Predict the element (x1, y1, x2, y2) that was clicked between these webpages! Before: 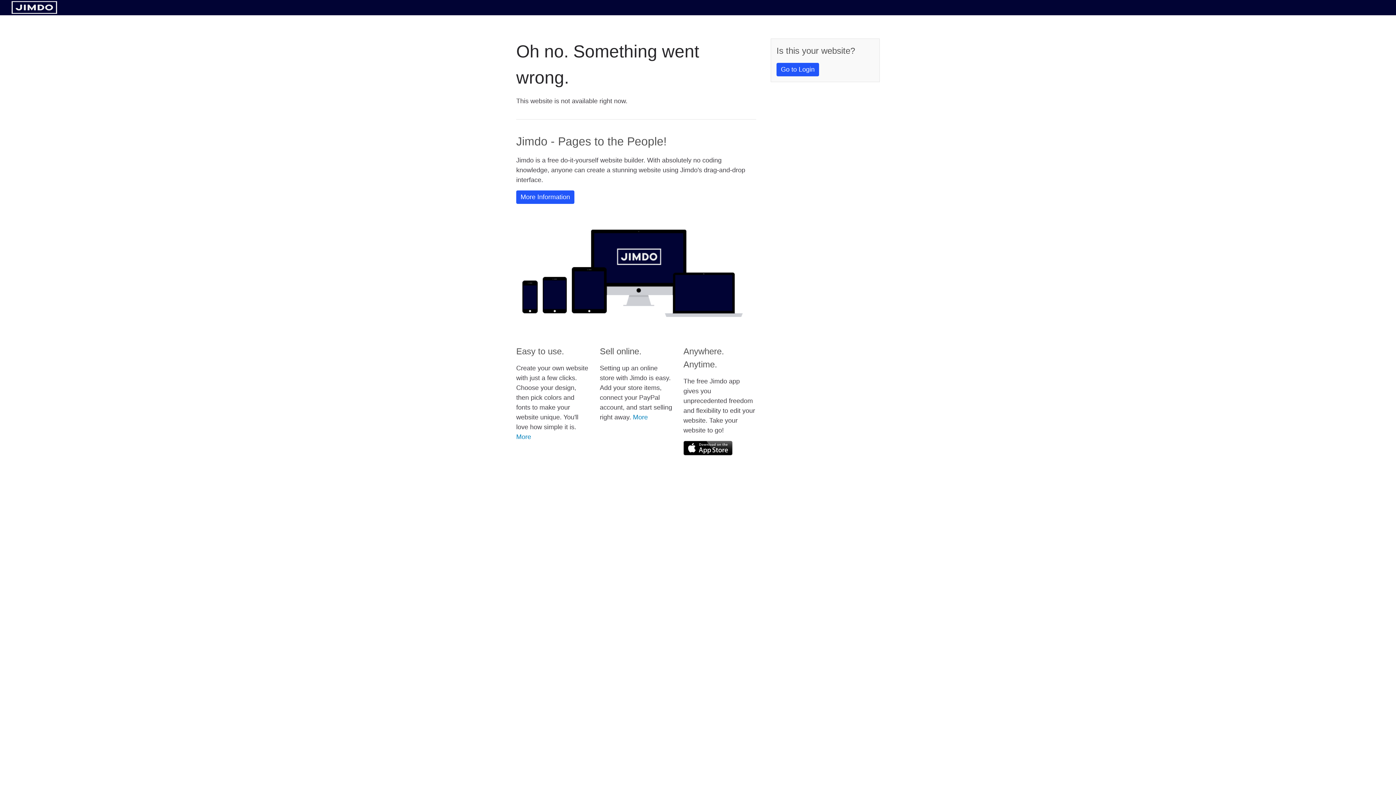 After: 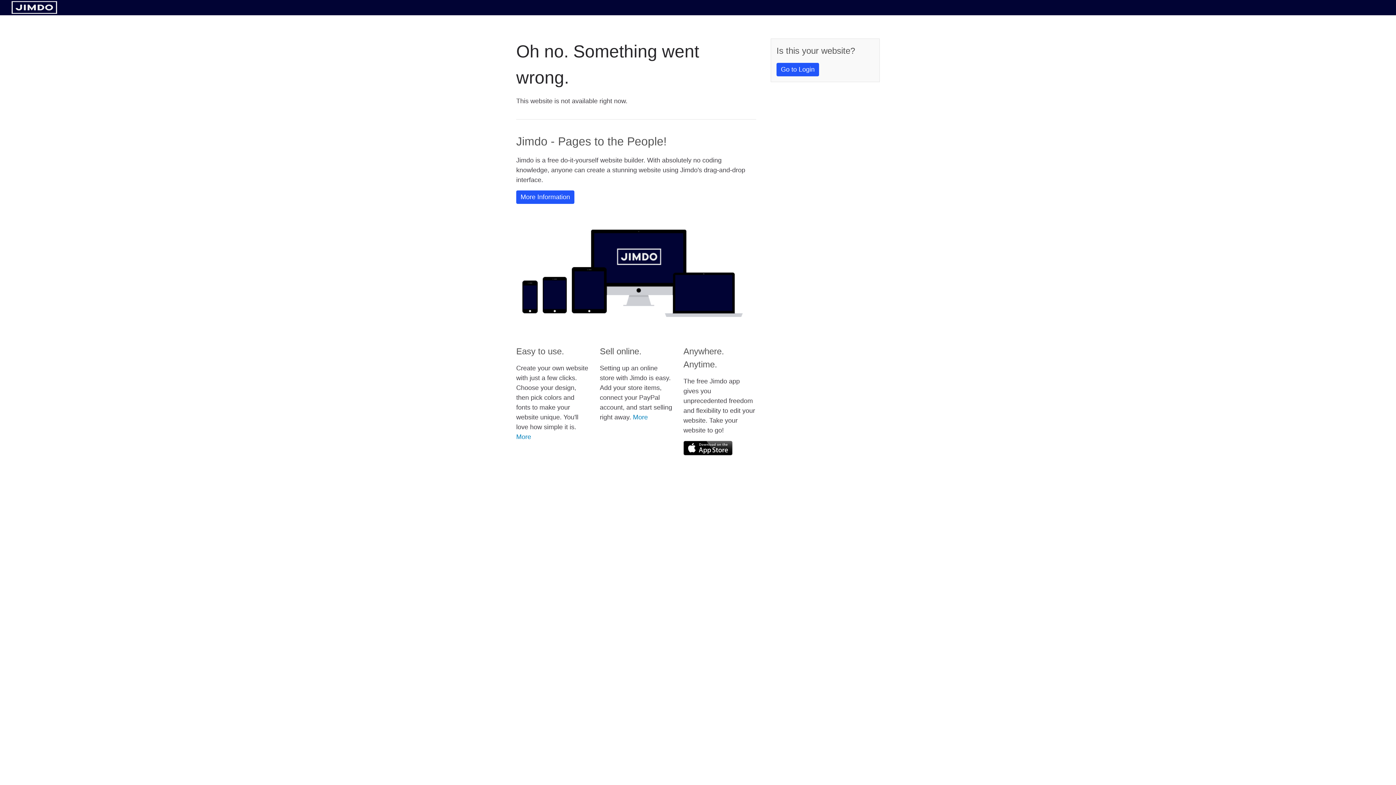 Action: bbox: (683, 441, 732, 455)